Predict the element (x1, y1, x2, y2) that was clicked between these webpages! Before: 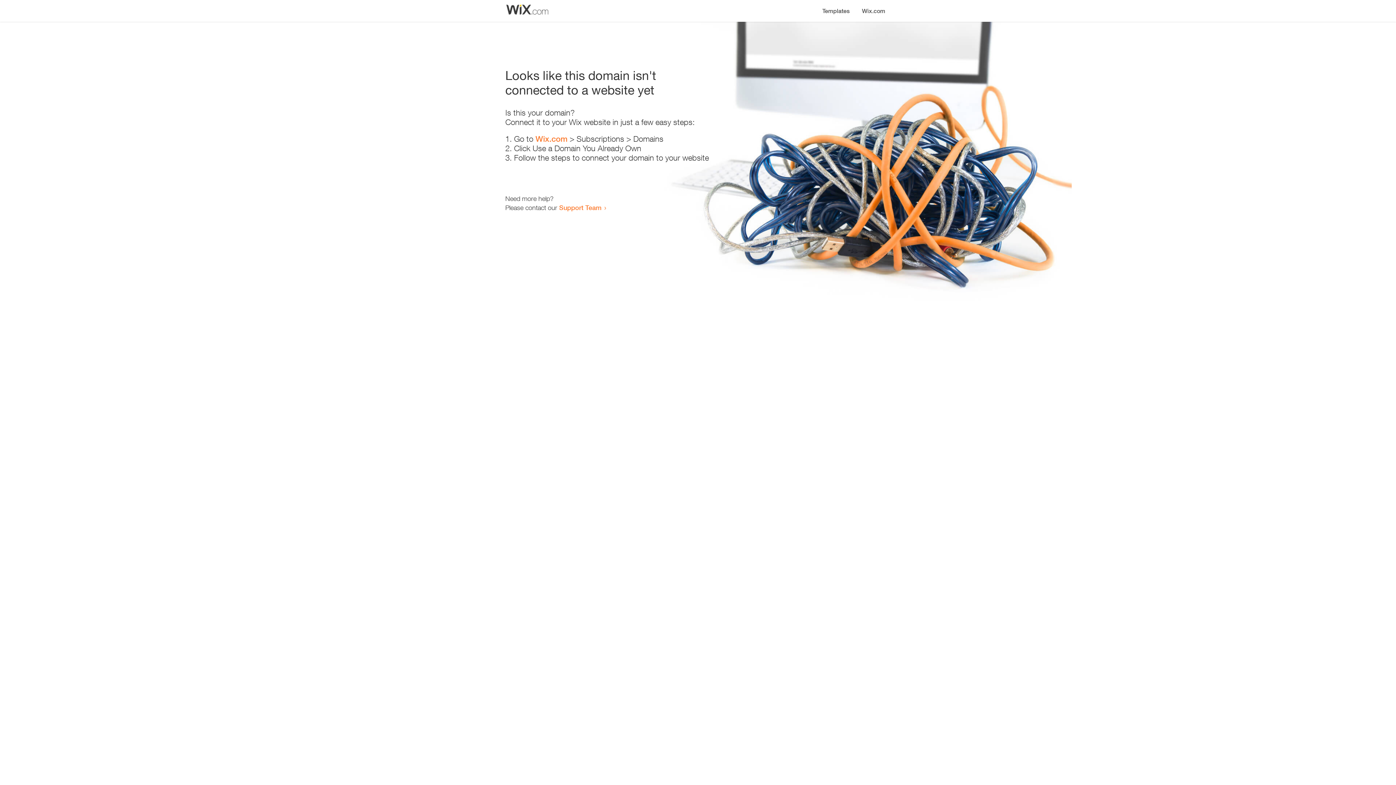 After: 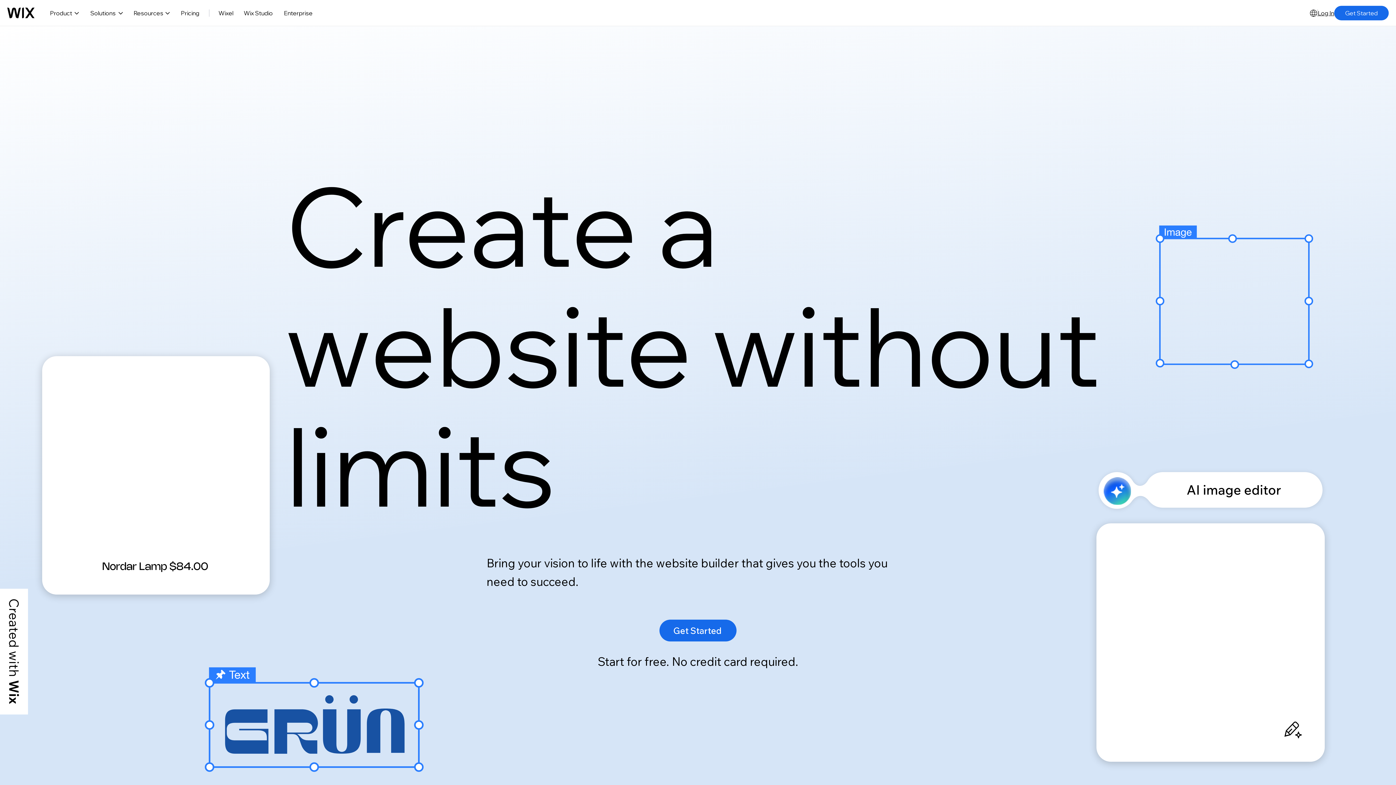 Action: bbox: (535, 134, 567, 143) label: Wix.com